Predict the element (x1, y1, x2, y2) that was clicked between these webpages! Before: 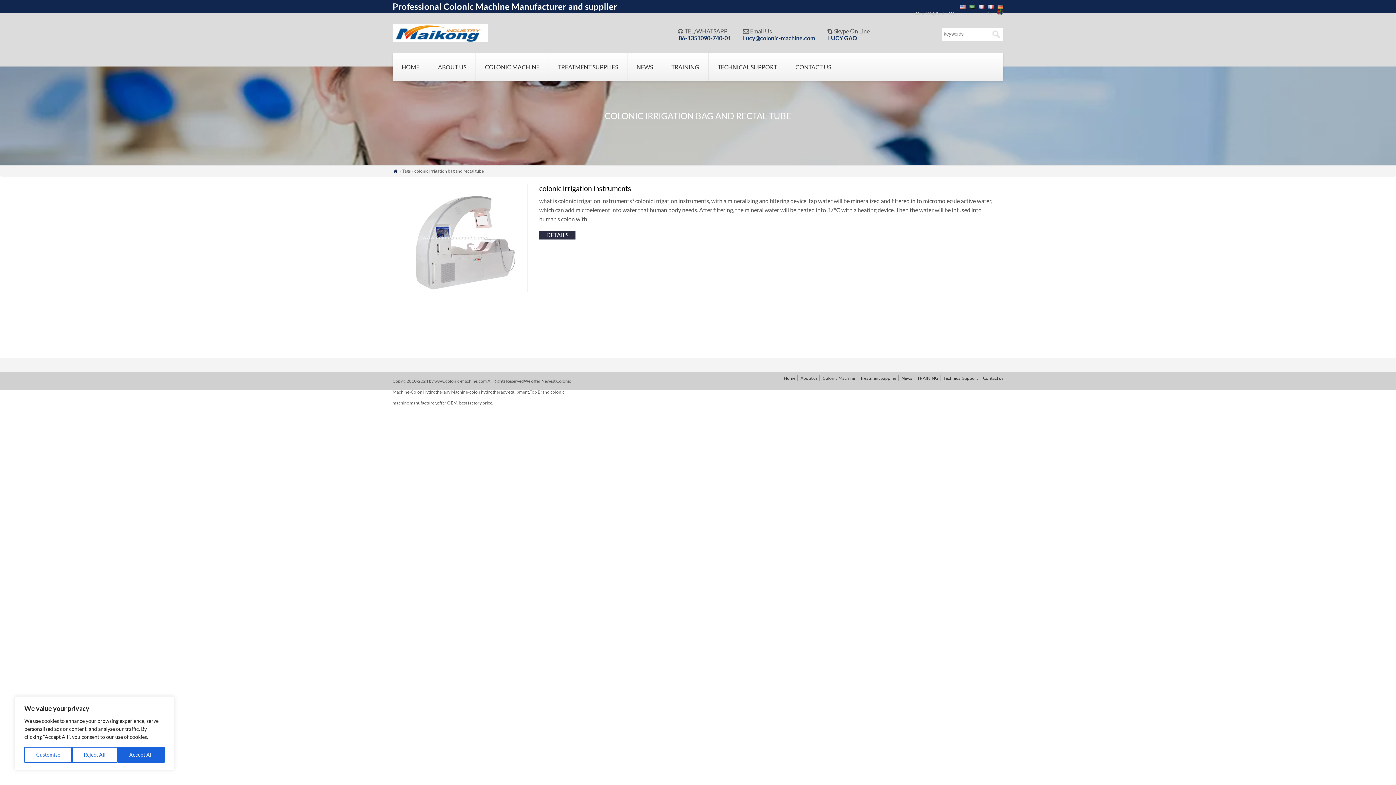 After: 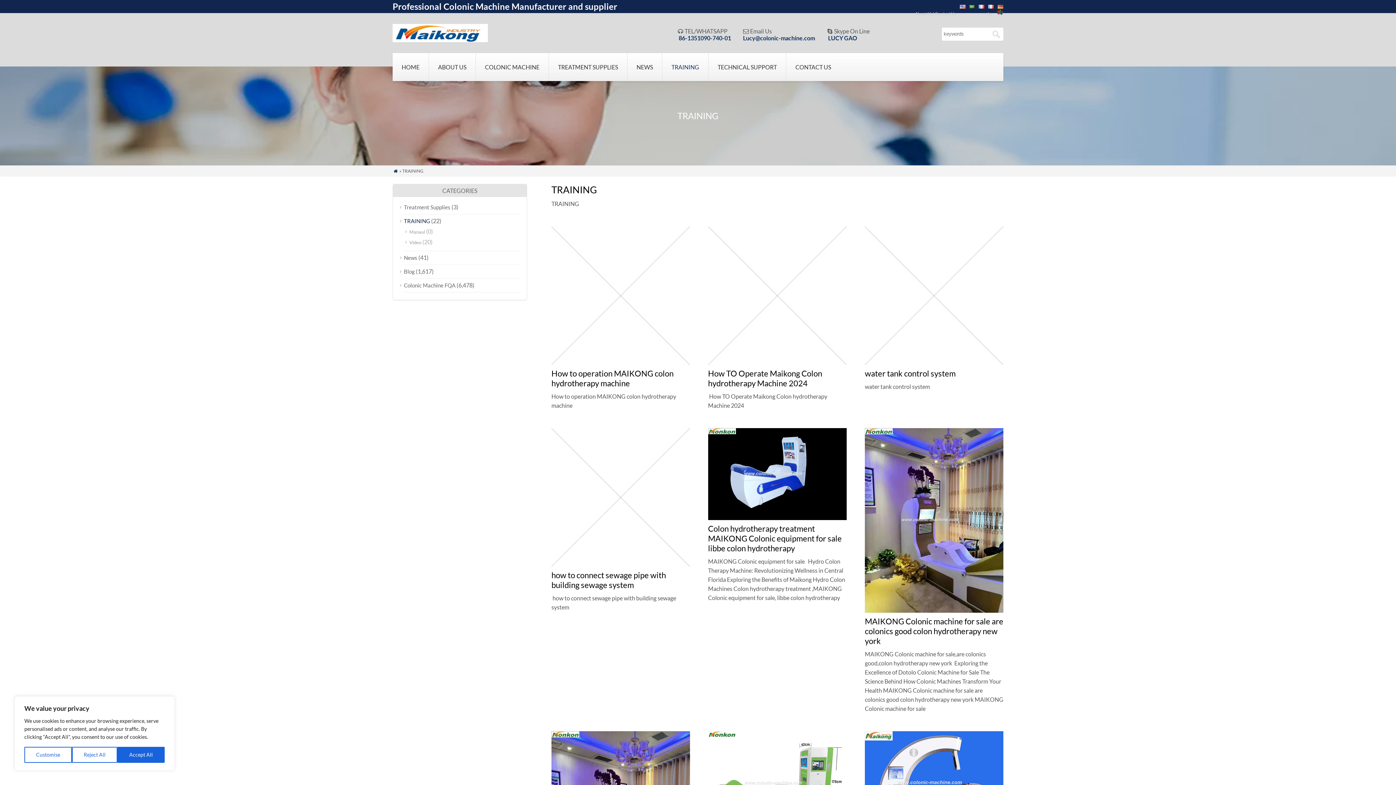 Action: bbox: (914, 375, 938, 381) label: TRAINING